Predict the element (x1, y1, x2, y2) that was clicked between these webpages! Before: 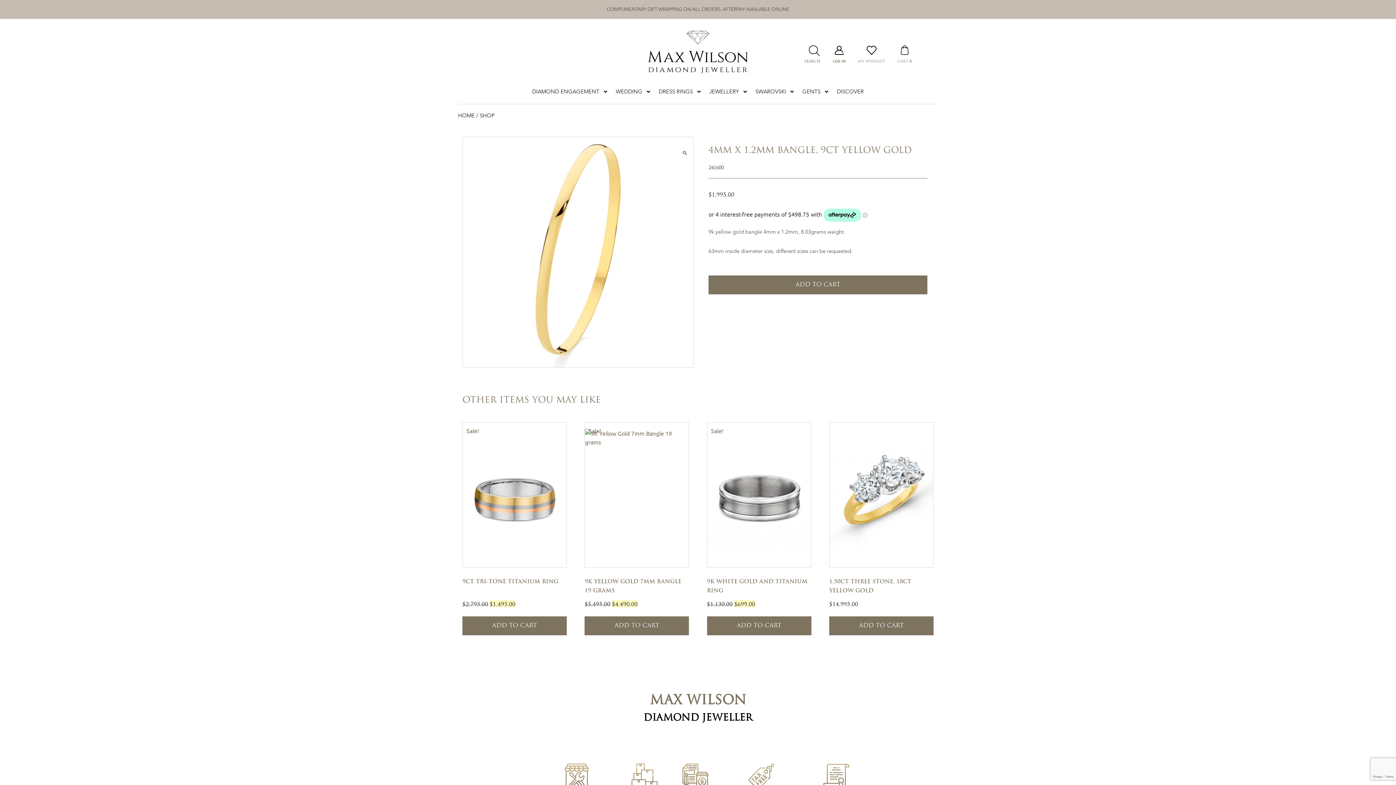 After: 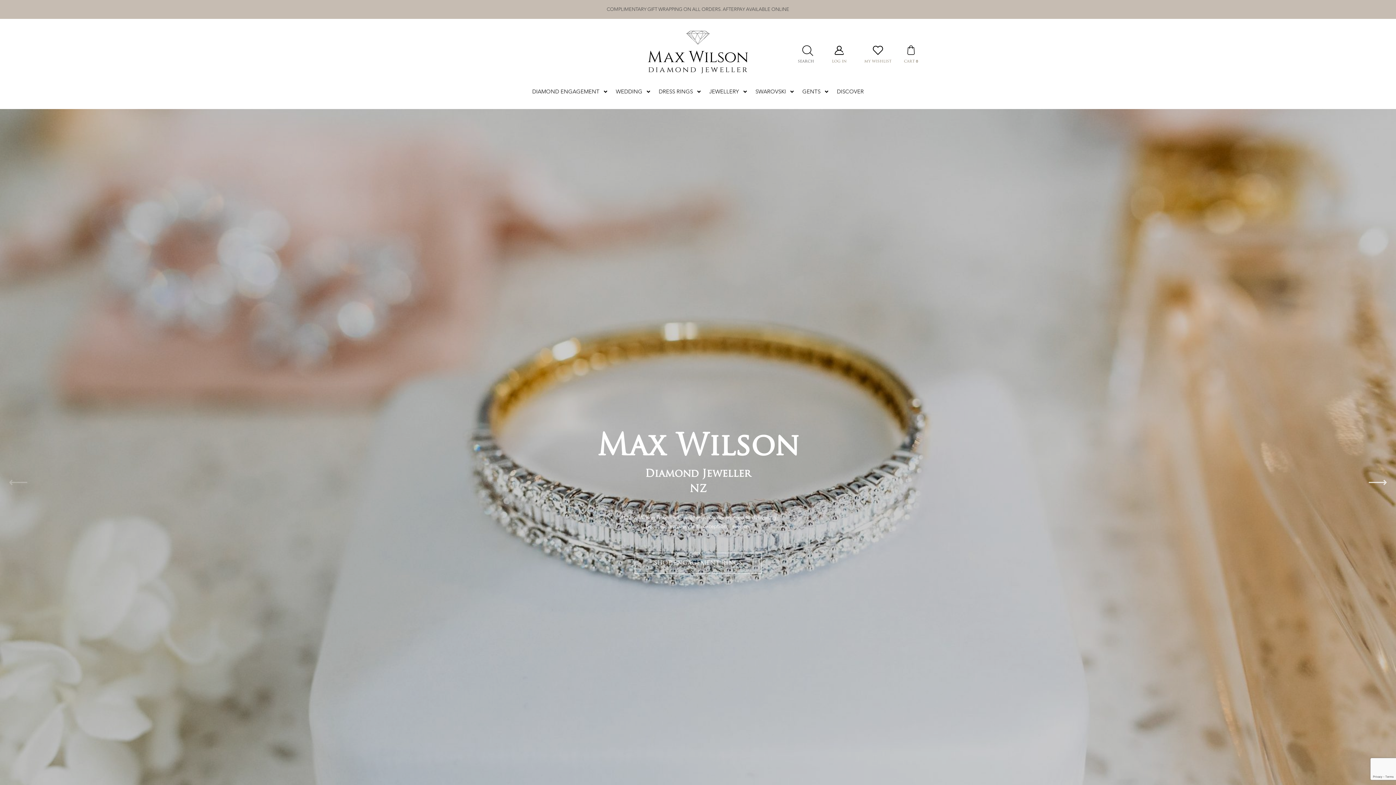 Action: bbox: (458, 111, 476, 120) label: HOME 